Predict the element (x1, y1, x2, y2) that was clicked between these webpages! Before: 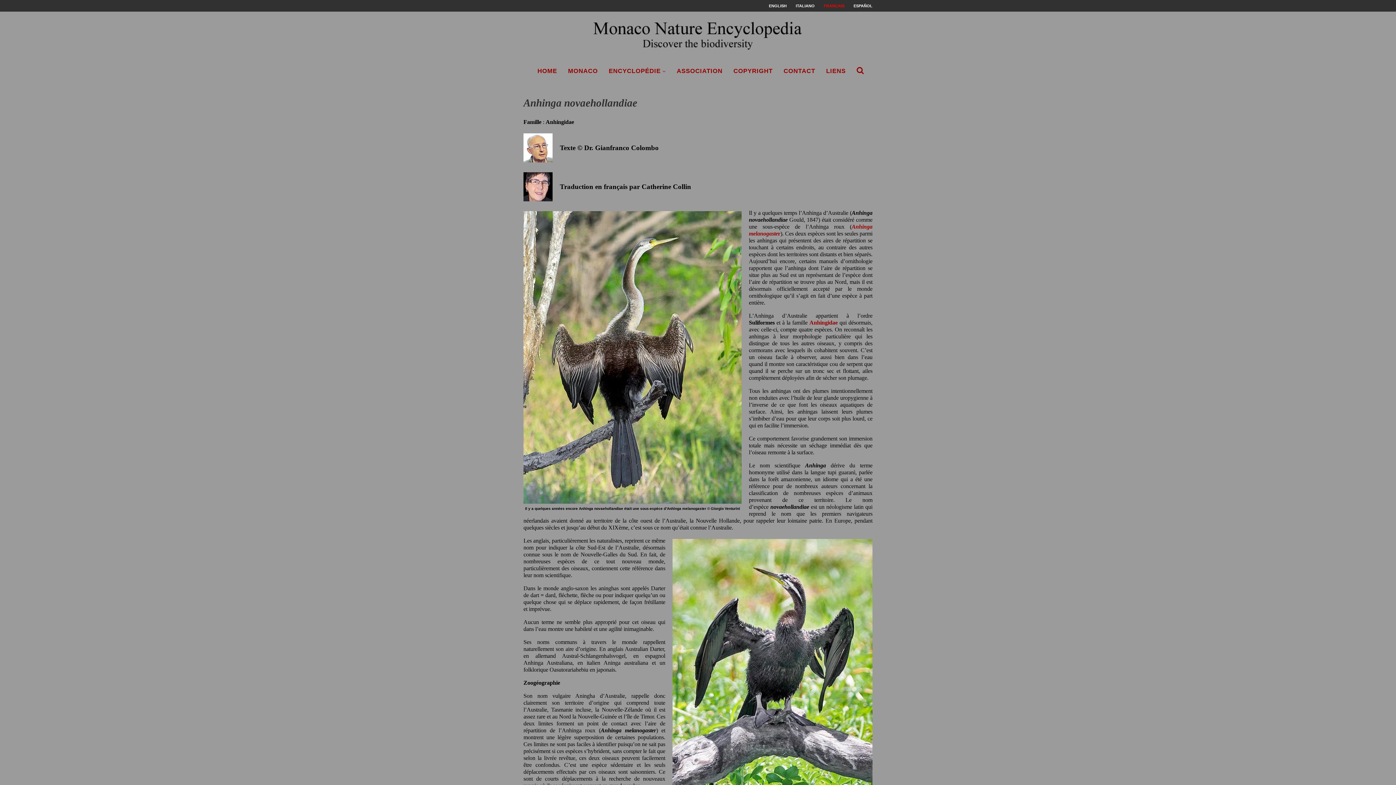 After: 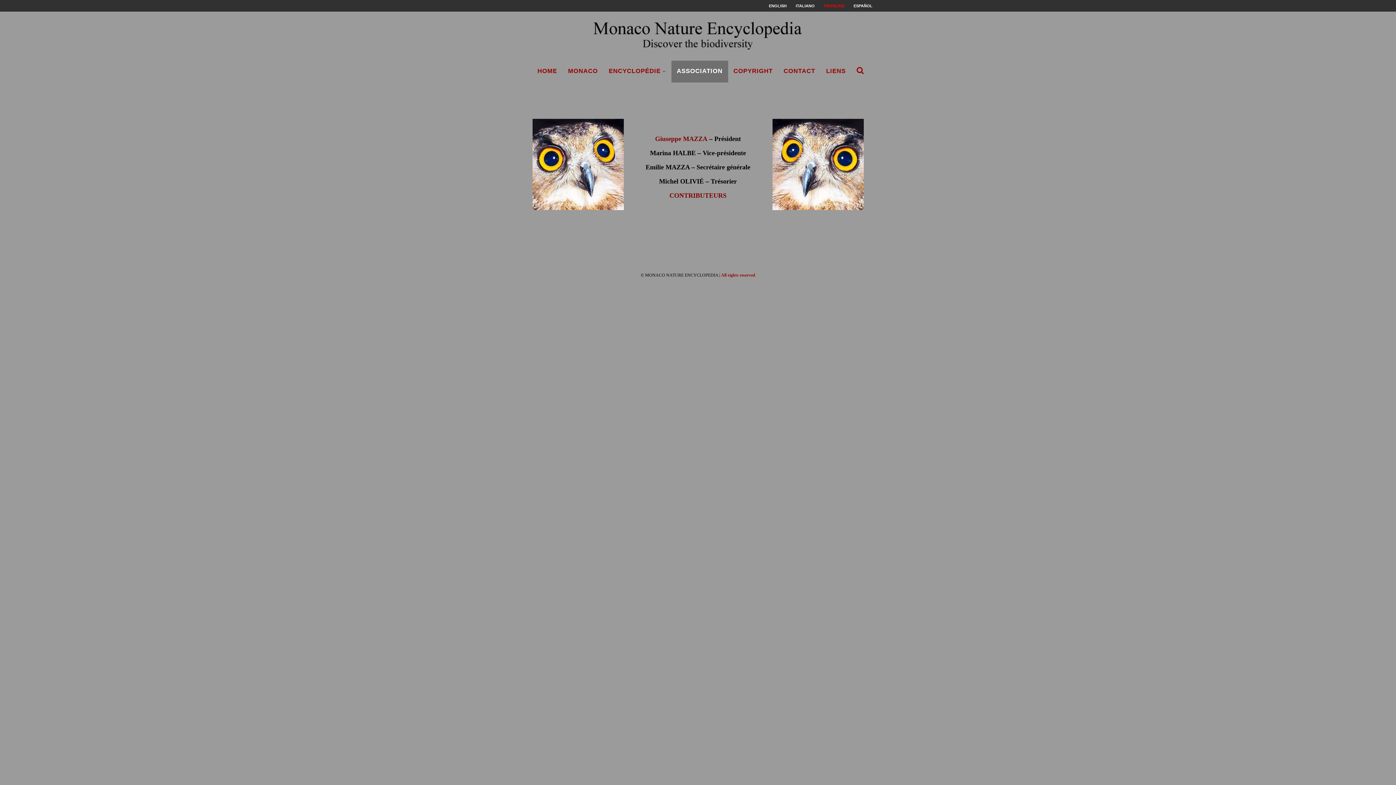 Action: label: ASSOCIATION bbox: (671, 60, 728, 82)